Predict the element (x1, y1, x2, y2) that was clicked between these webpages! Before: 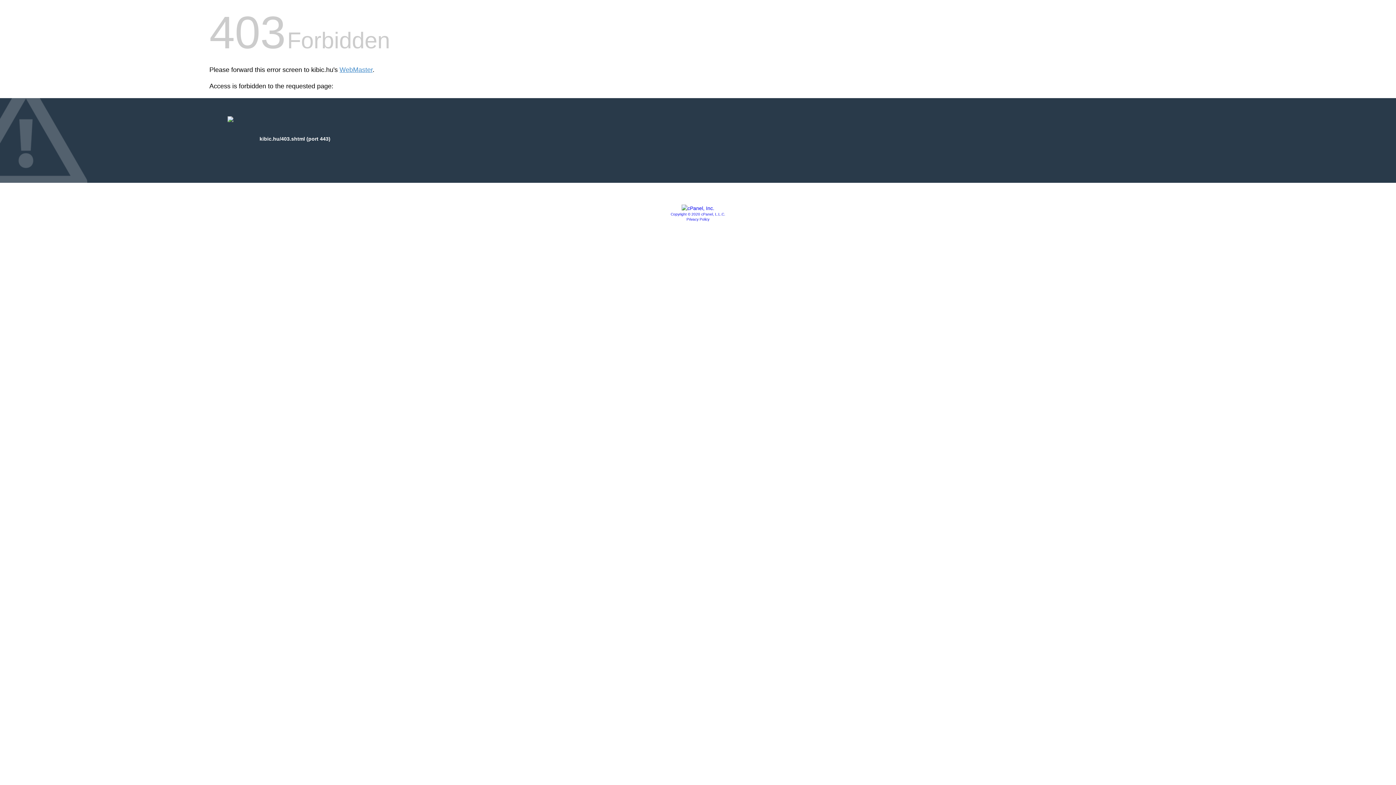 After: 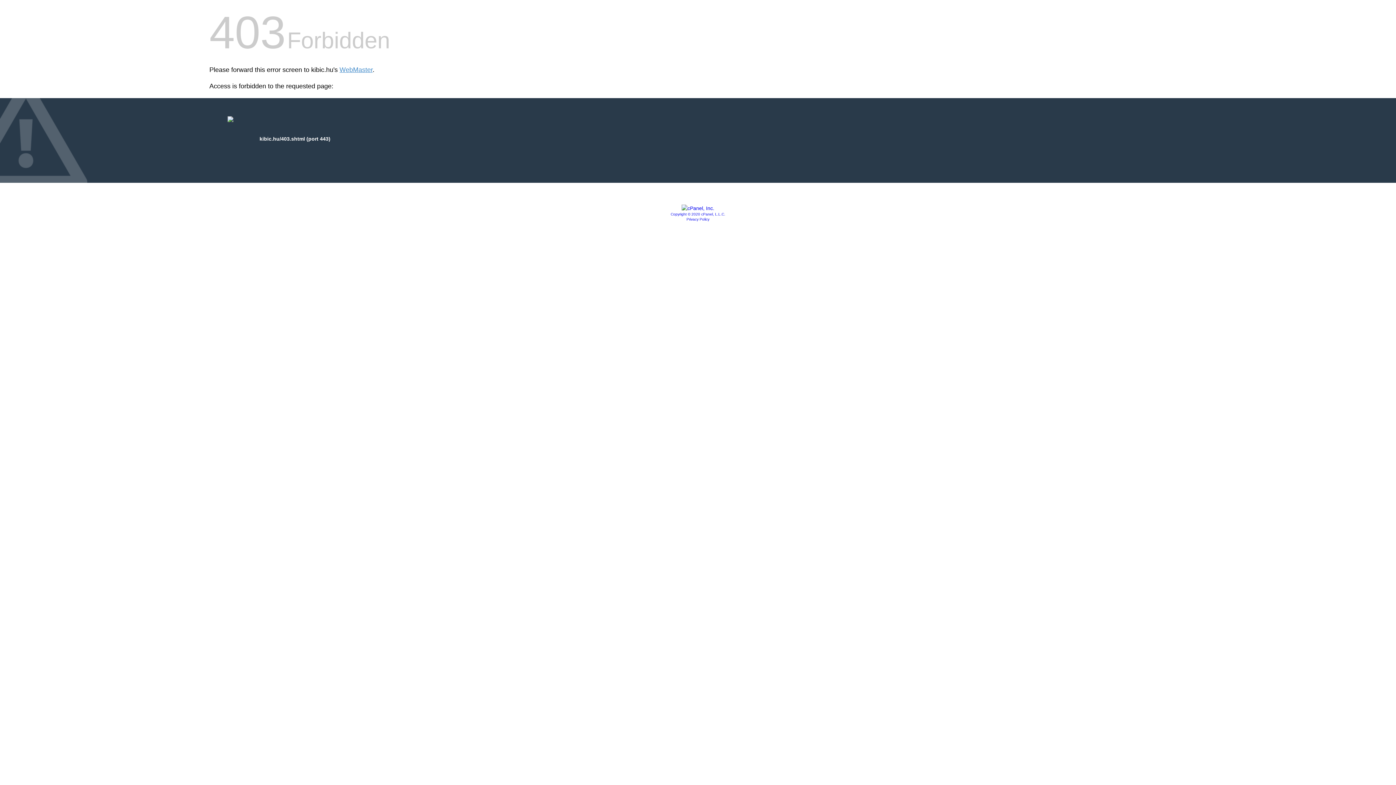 Action: bbox: (670, 212, 725, 216) label: Copyright © 2020 cPanel, L.L.C.